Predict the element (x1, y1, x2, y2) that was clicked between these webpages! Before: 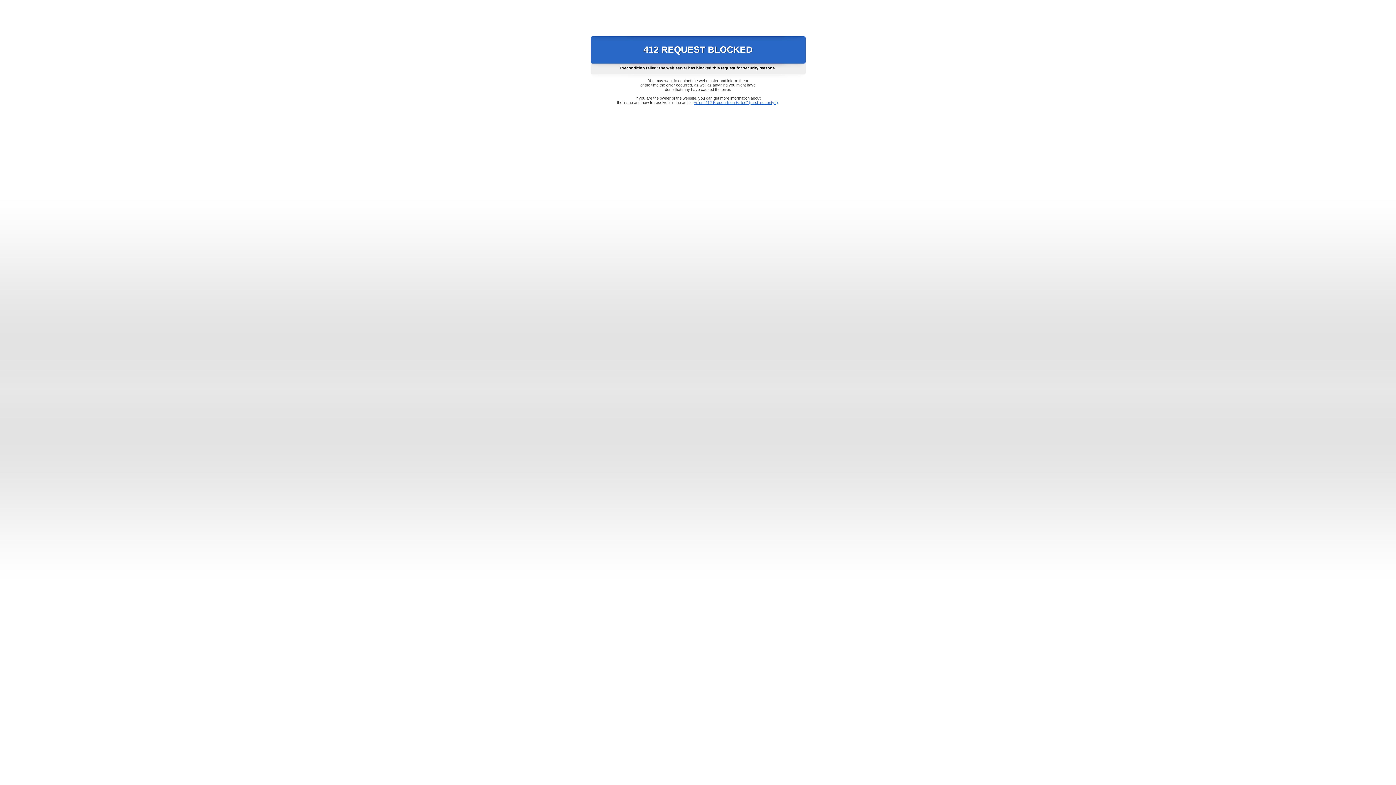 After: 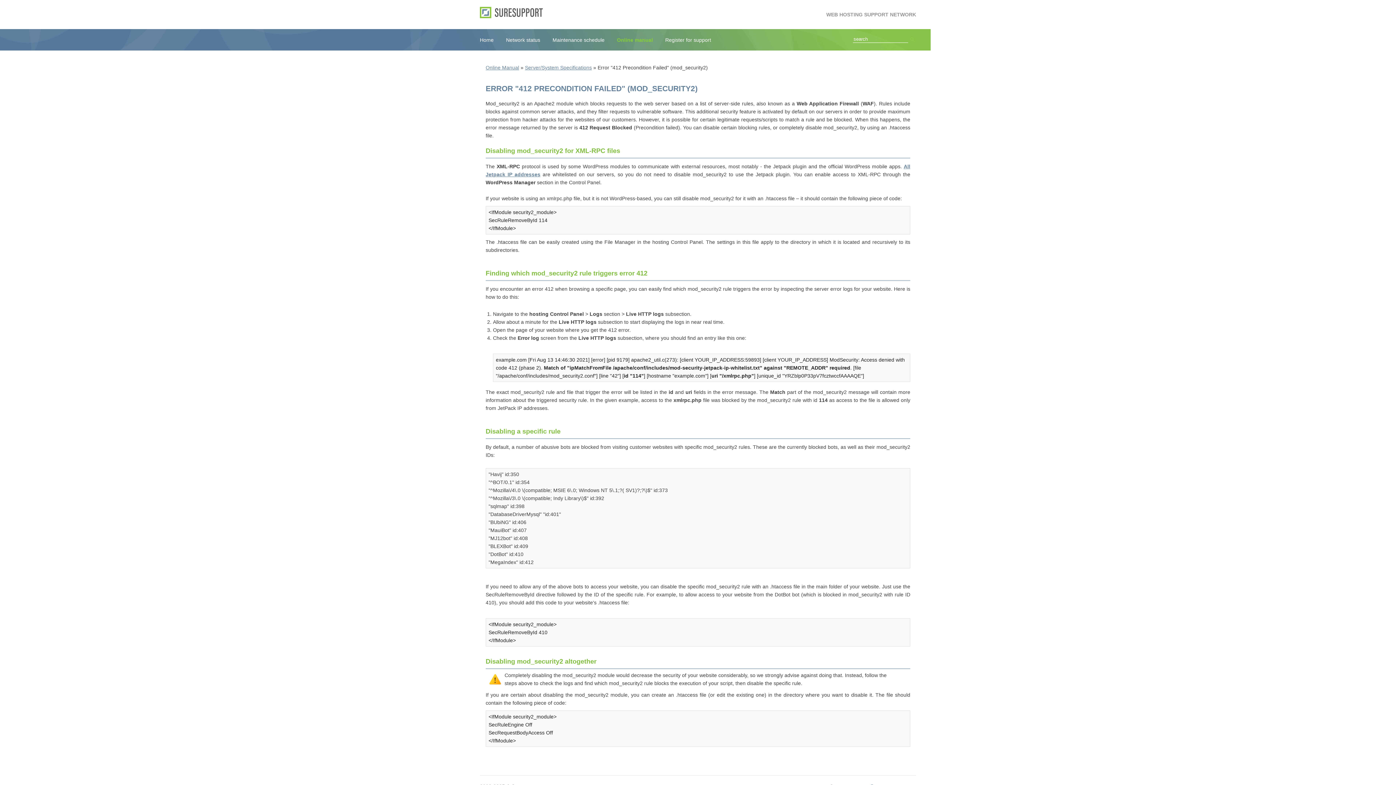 Action: label: Error "412 Precondition Failed" (mod_security2) bbox: (693, 100, 778, 104)